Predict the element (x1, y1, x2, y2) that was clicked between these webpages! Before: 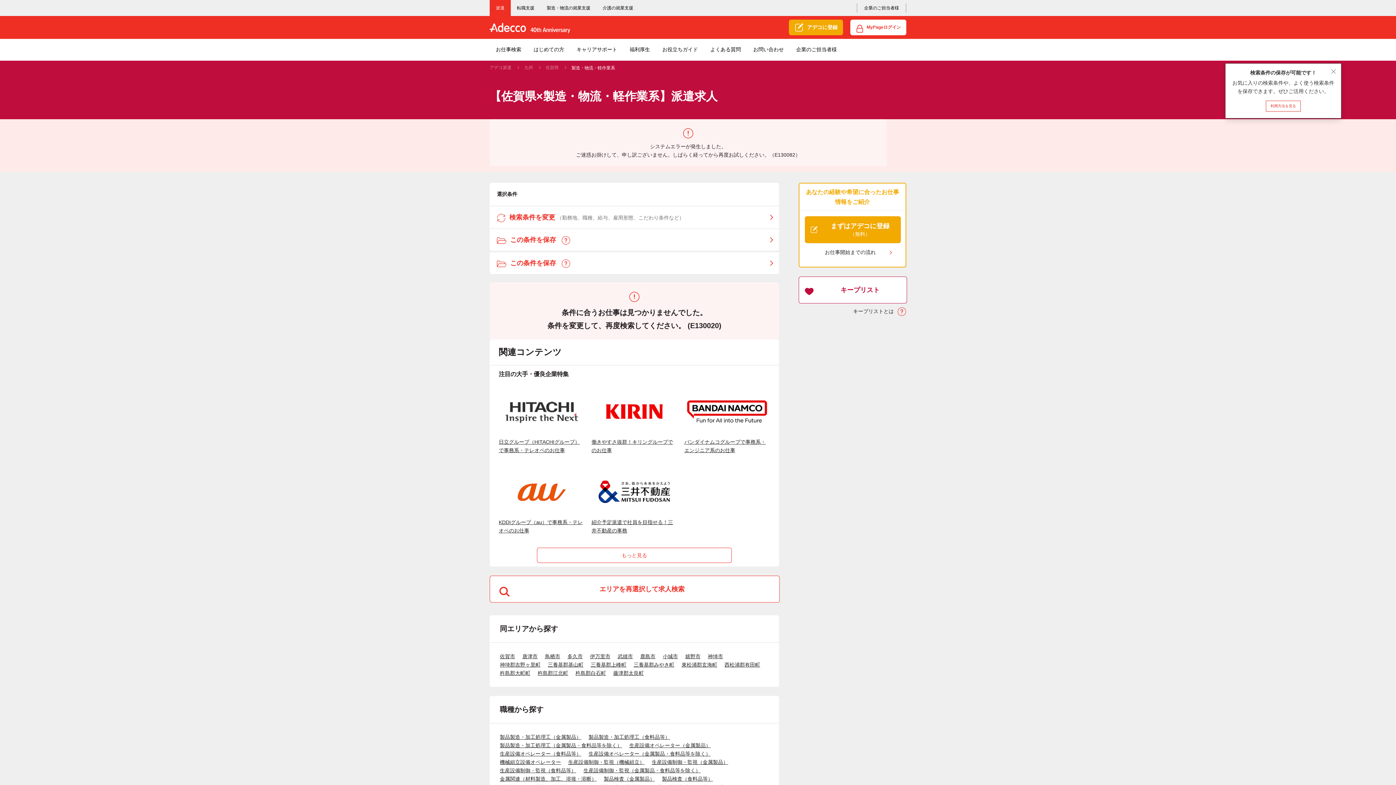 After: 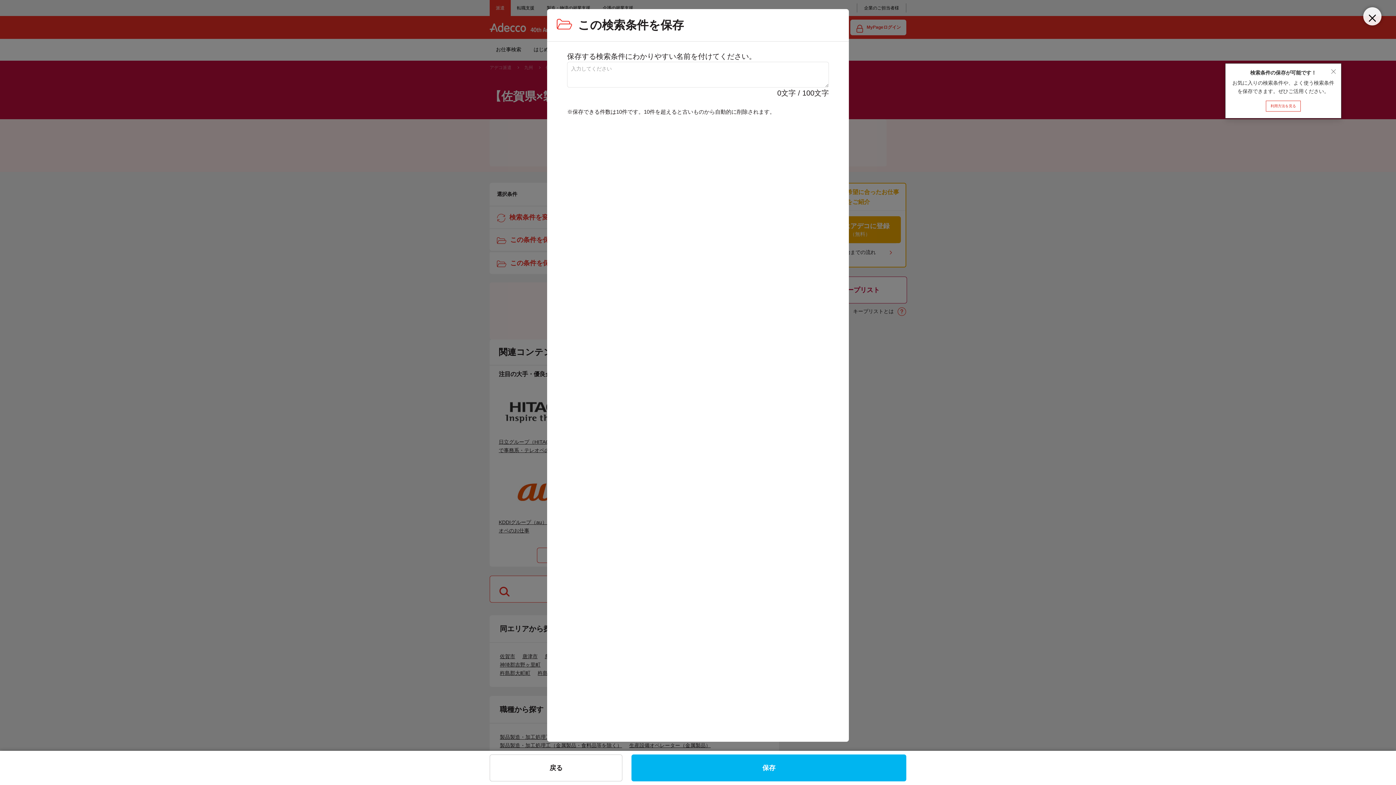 Action: bbox: (561, 259, 570, 268) label: この条件を保存